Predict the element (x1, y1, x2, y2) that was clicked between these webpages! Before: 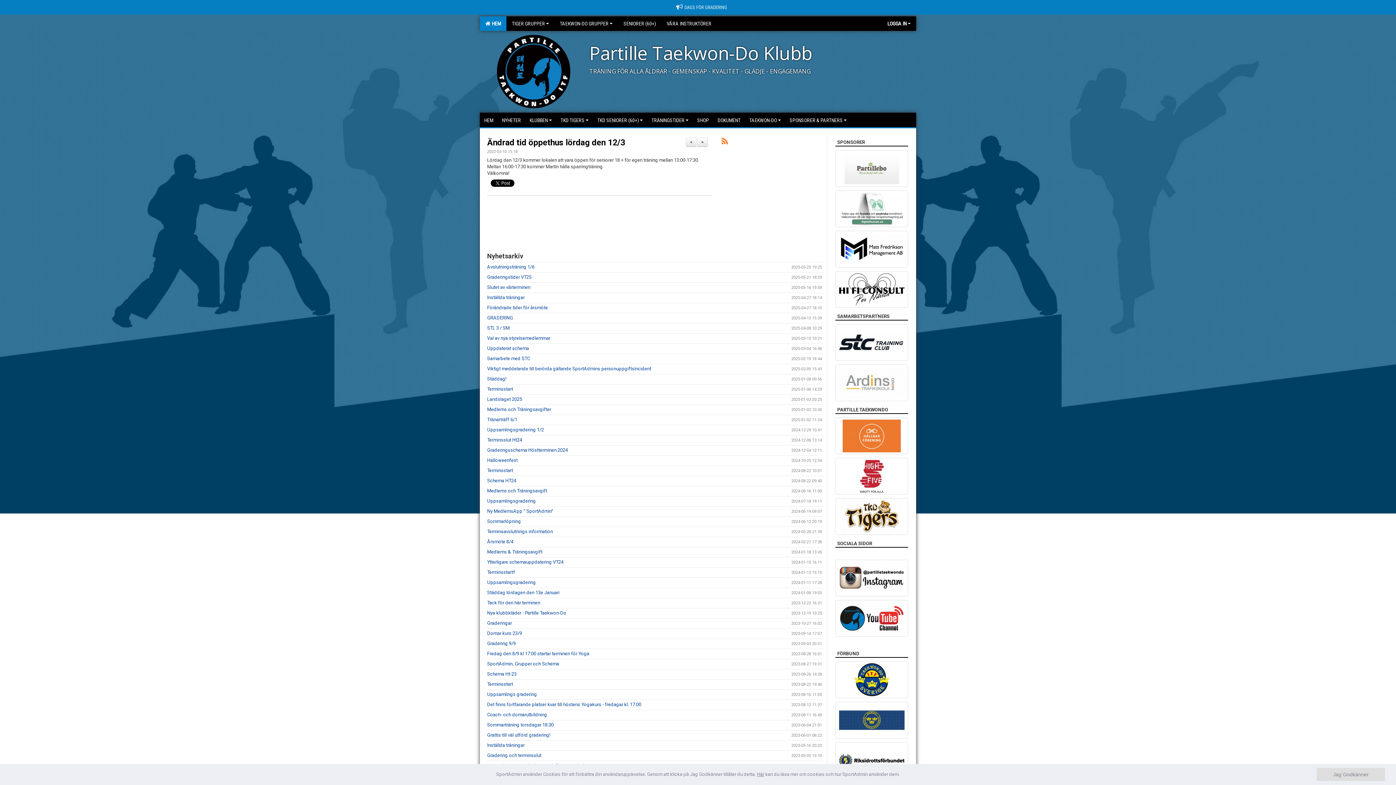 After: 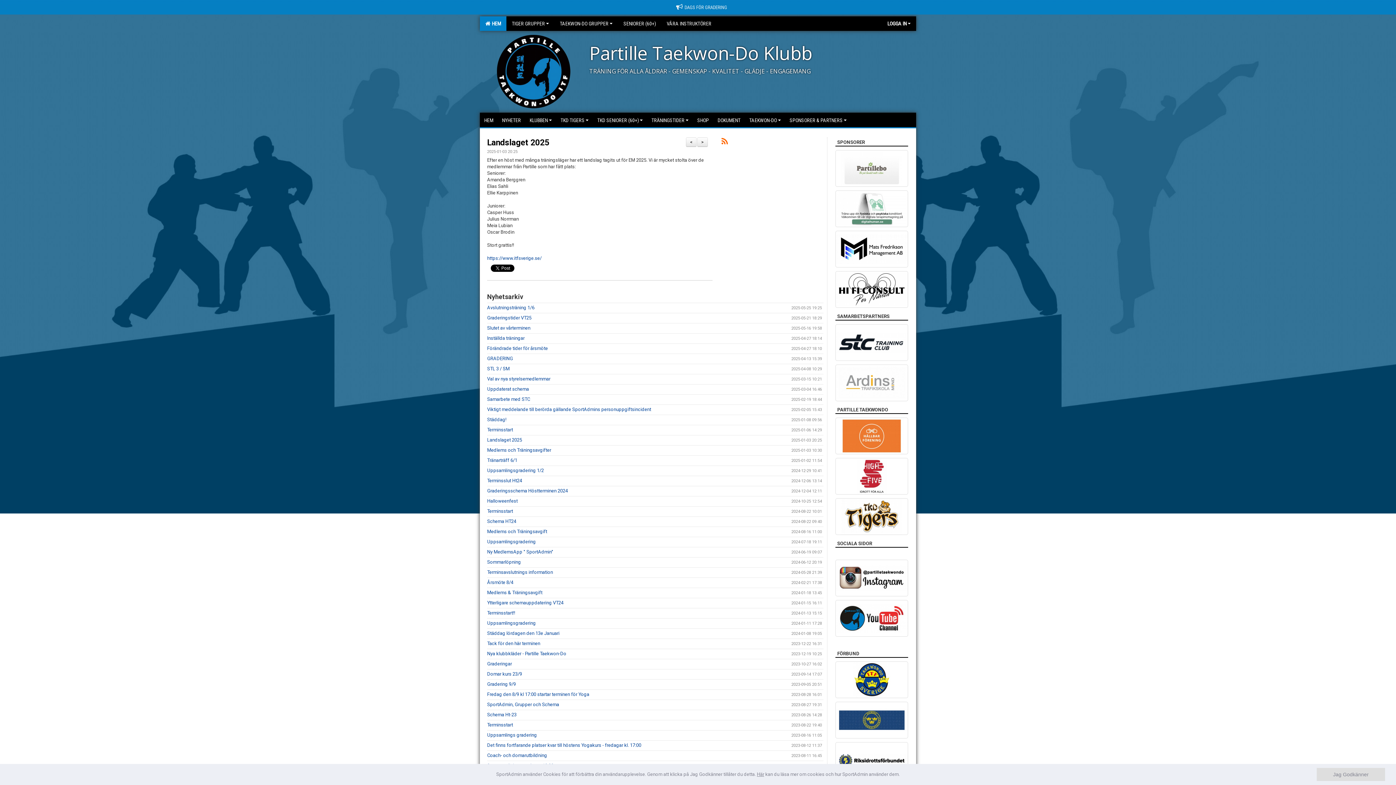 Action: label: Landslaget 2025 bbox: (487, 396, 522, 402)